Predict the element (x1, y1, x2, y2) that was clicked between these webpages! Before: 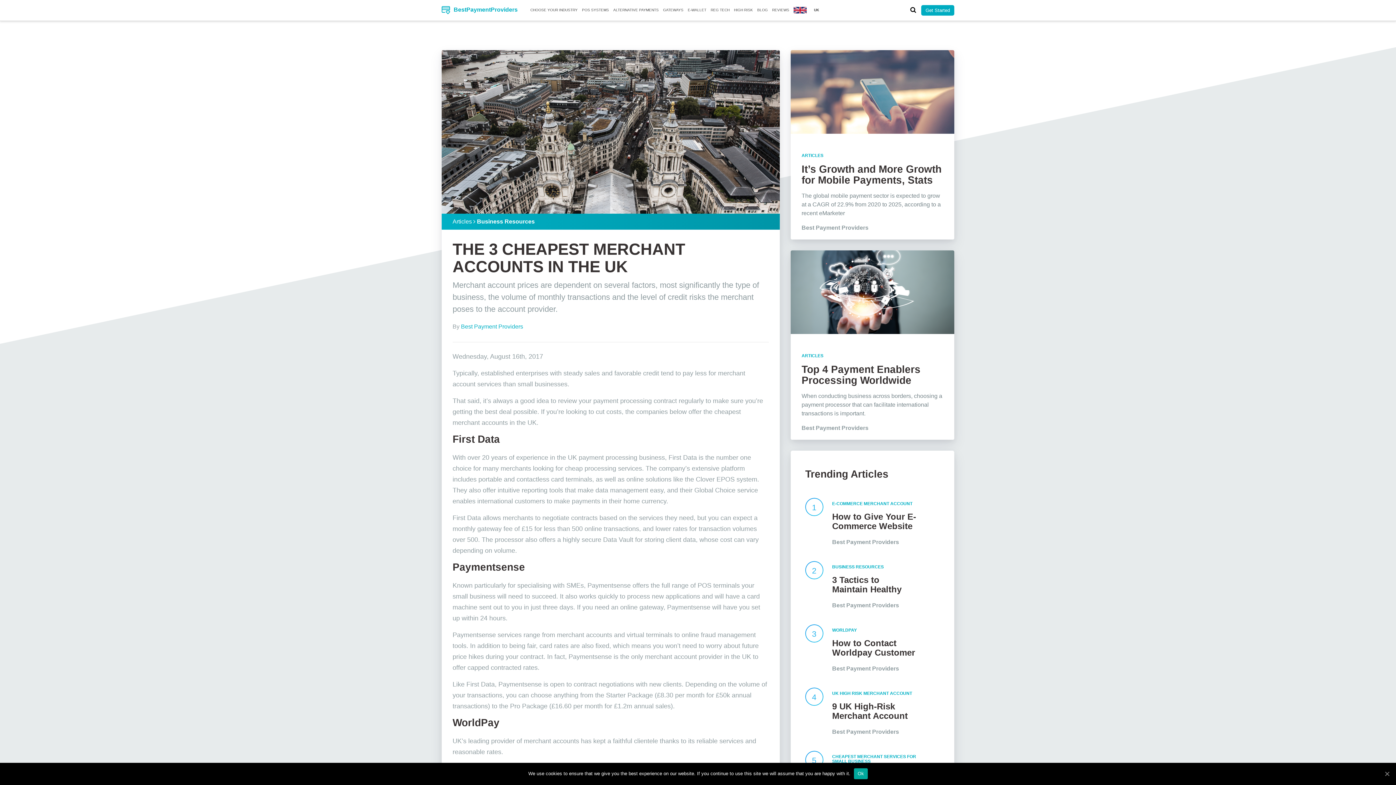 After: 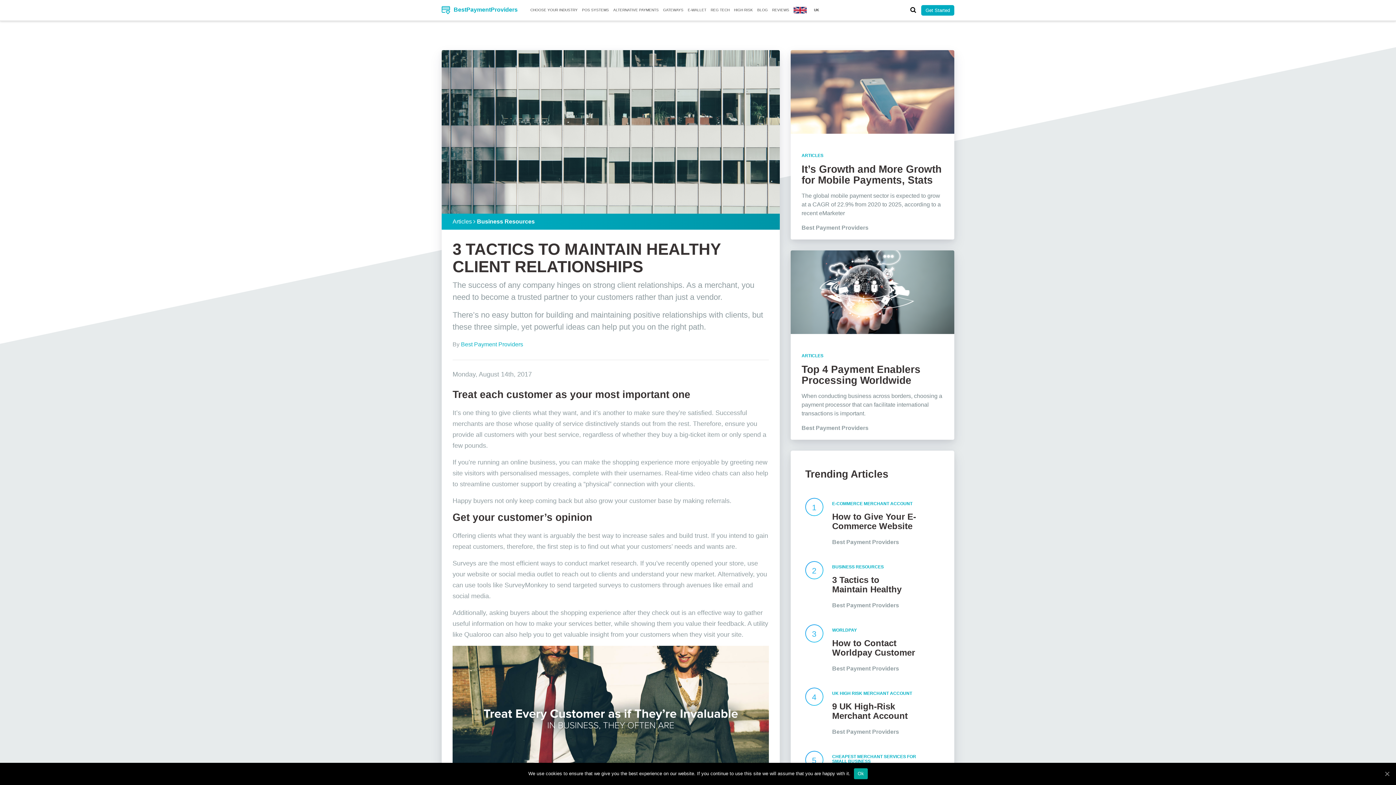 Action: bbox: (805, 582, 825, 588) label: 2
 